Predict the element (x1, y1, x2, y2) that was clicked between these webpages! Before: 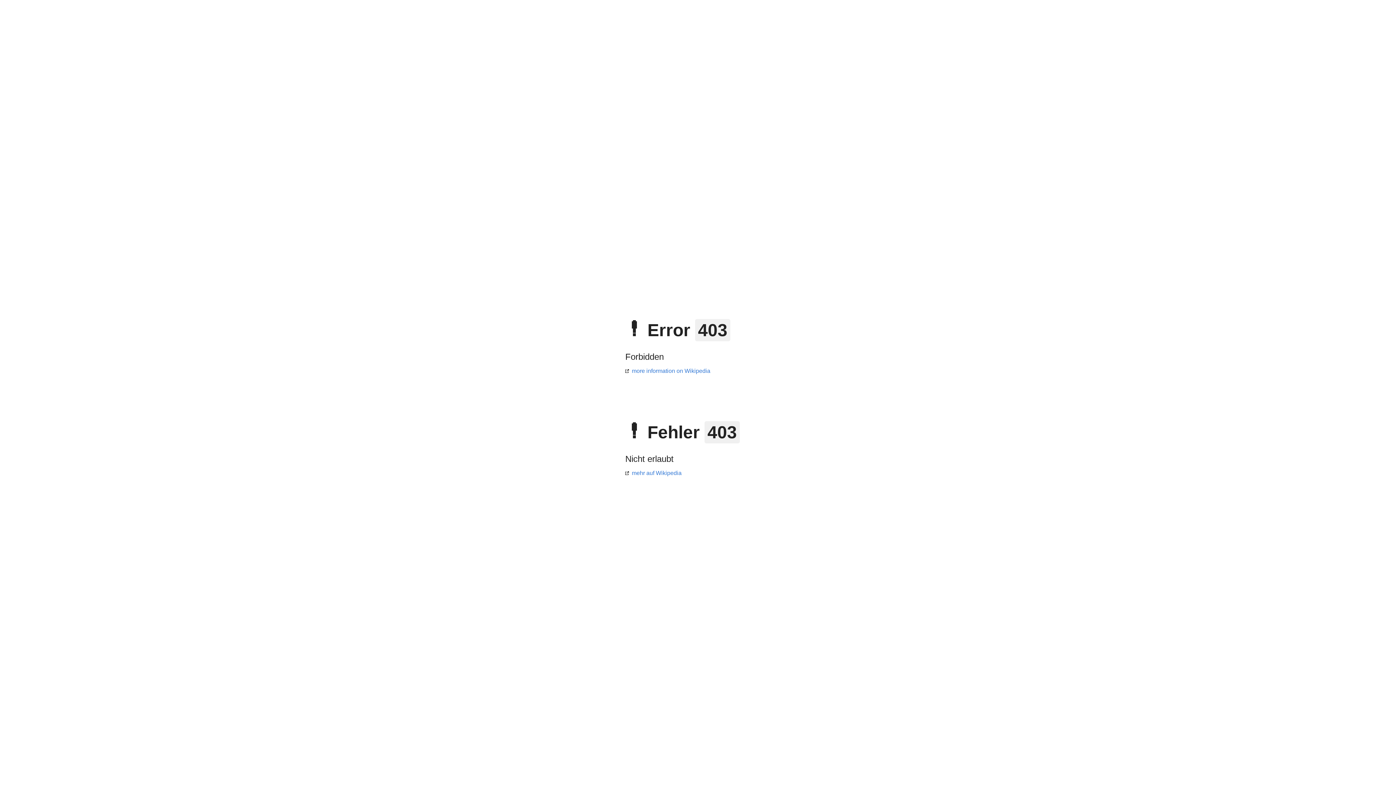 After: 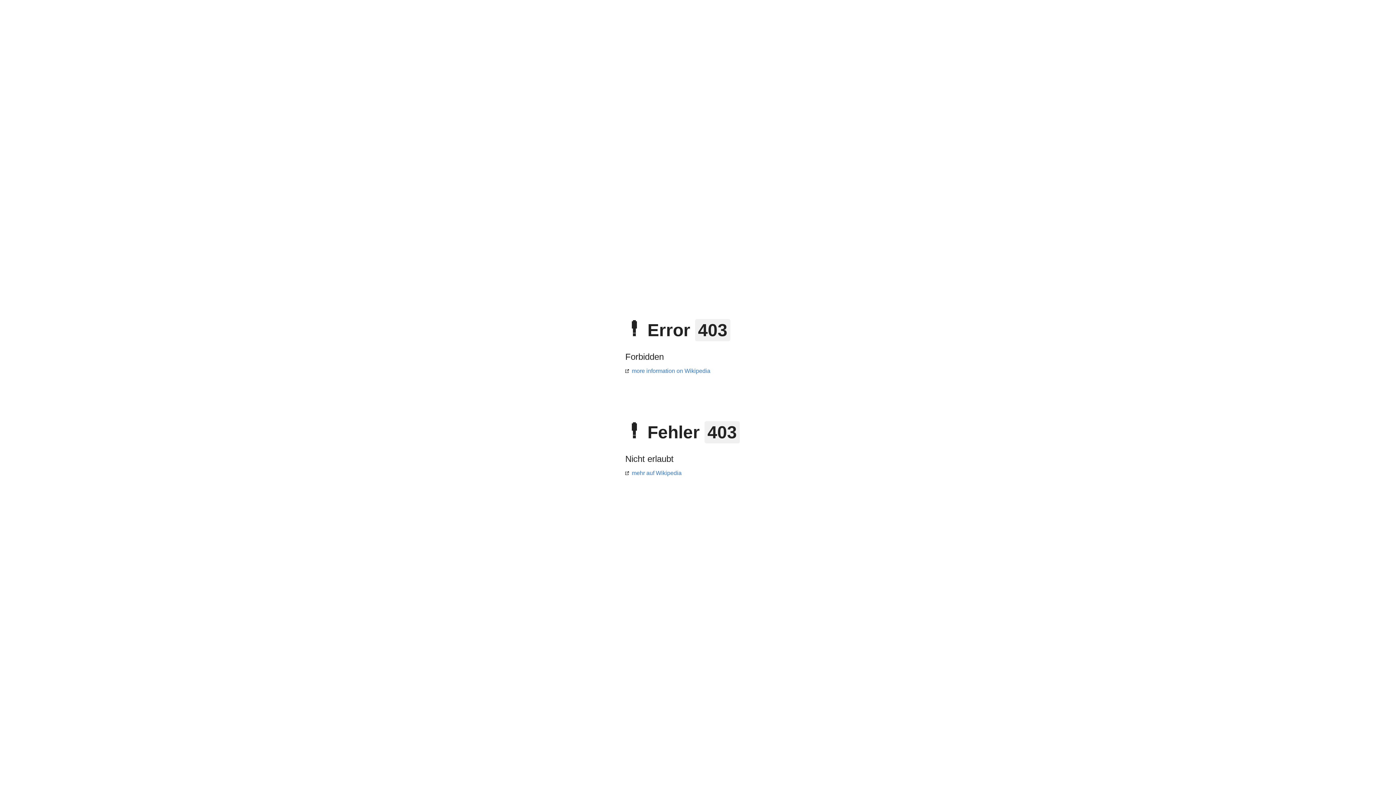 Action: label: more information on Wikipedia bbox: (625, 368, 710, 374)